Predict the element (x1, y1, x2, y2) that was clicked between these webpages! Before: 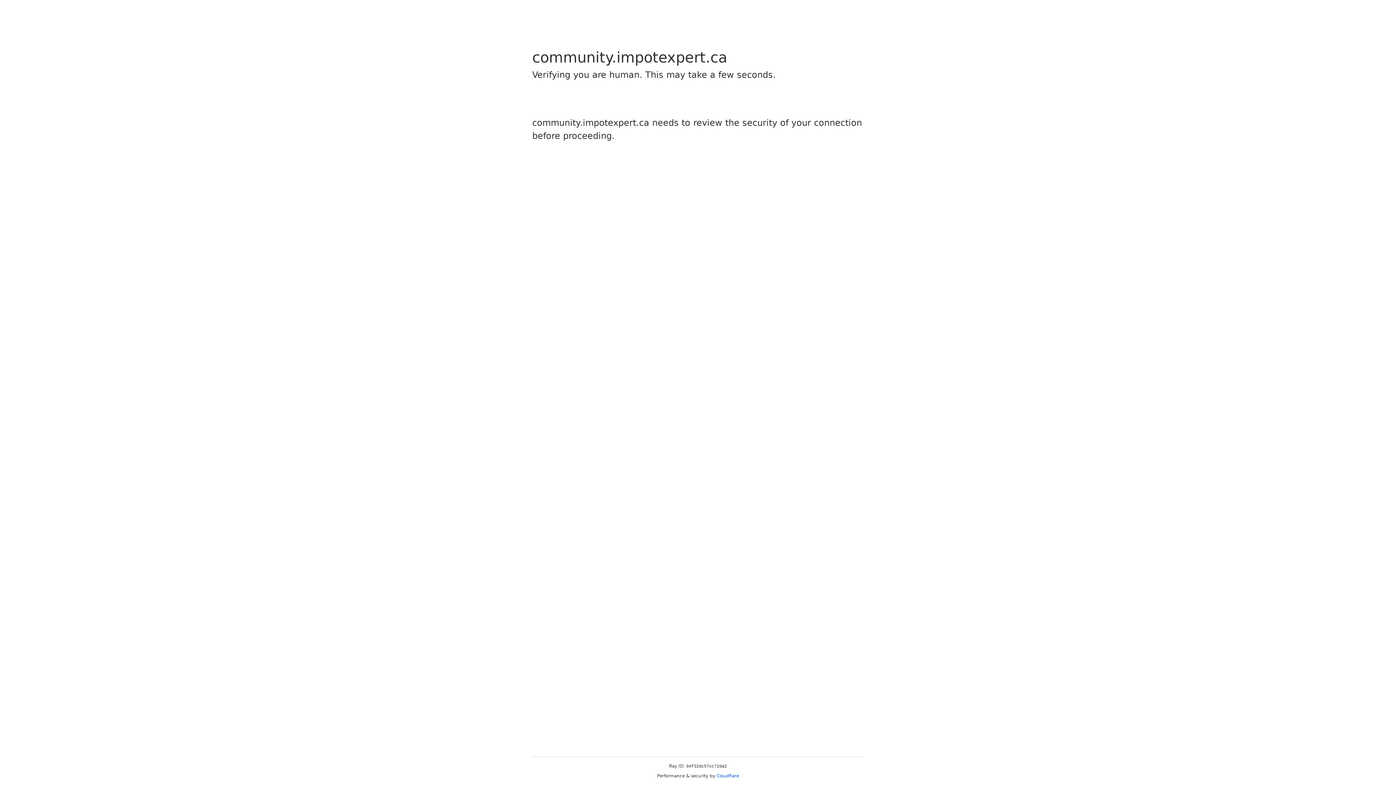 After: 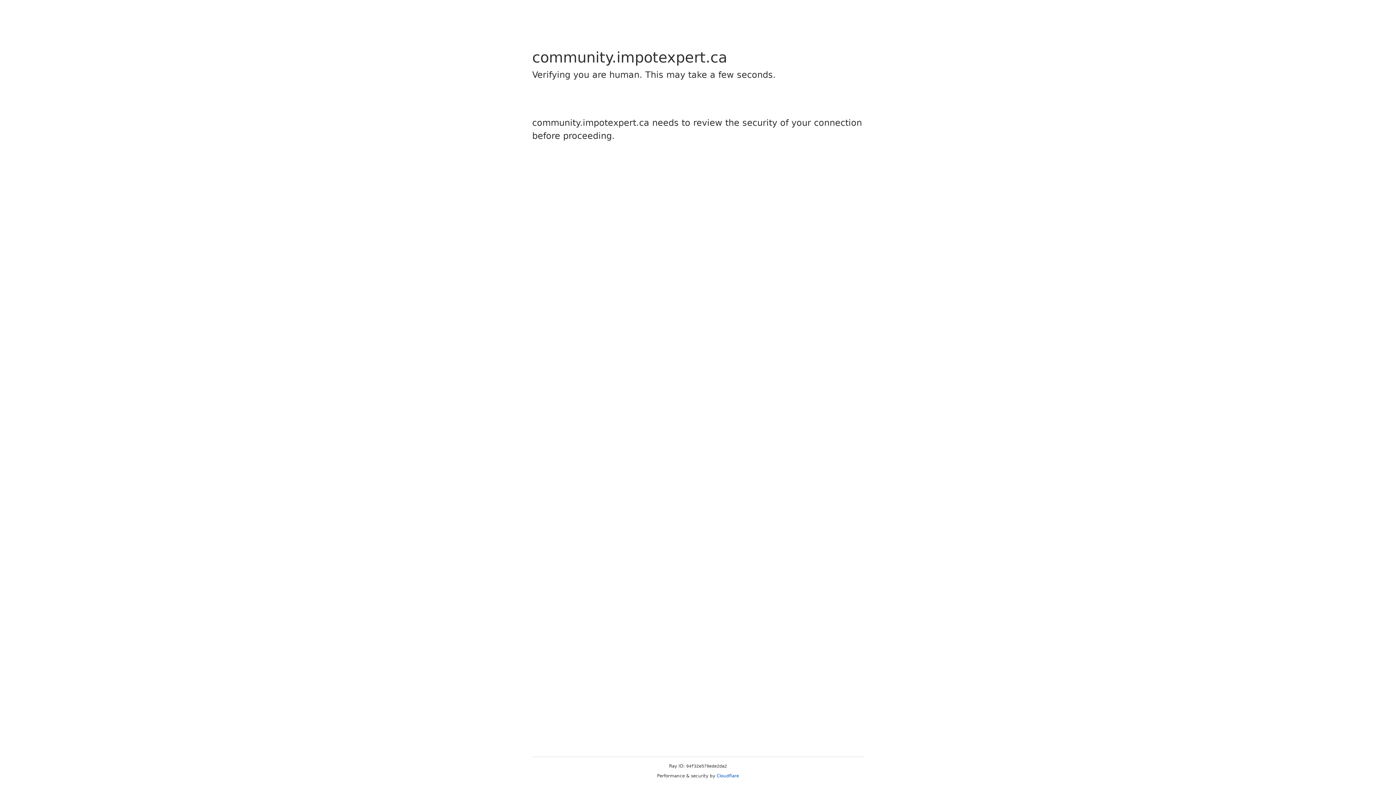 Action: label: Cloudflare bbox: (716, 773, 739, 778)